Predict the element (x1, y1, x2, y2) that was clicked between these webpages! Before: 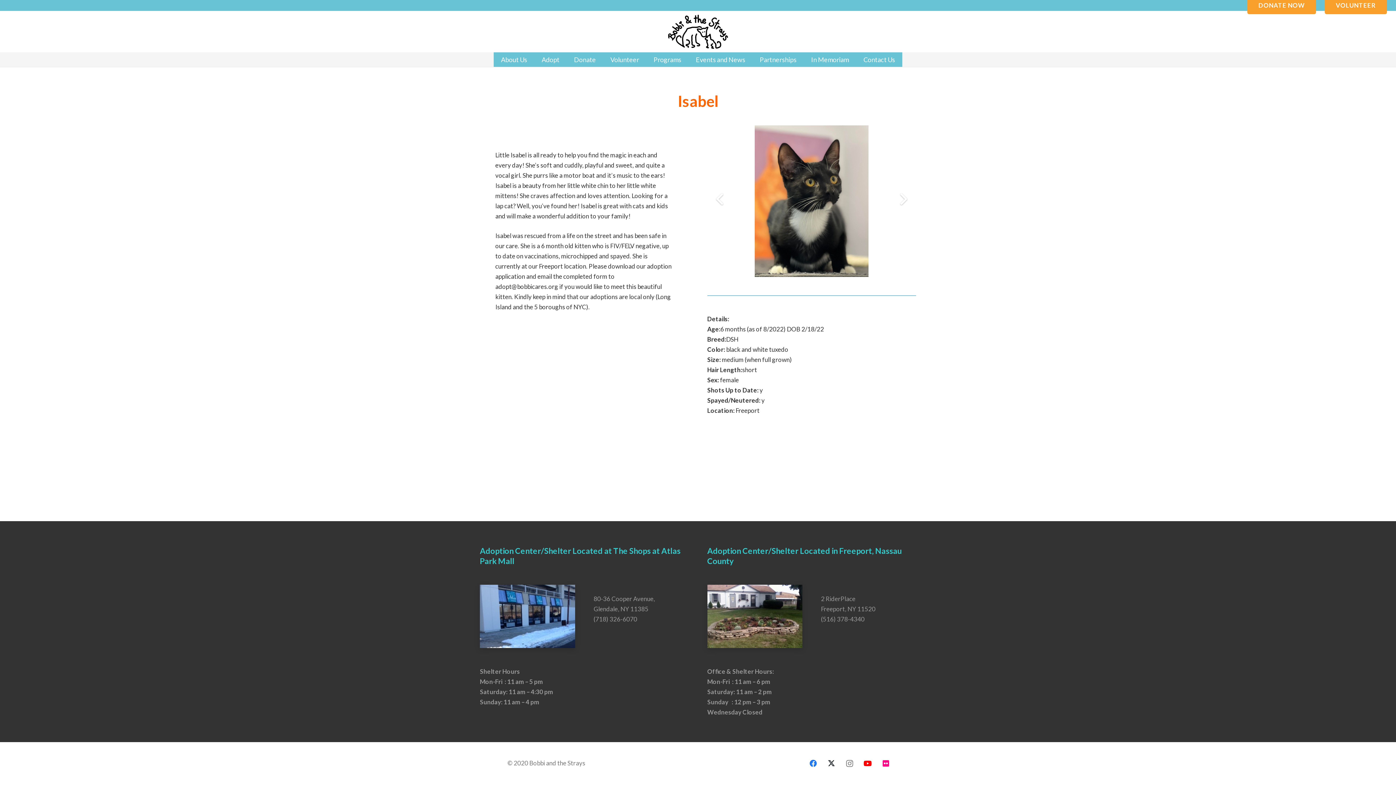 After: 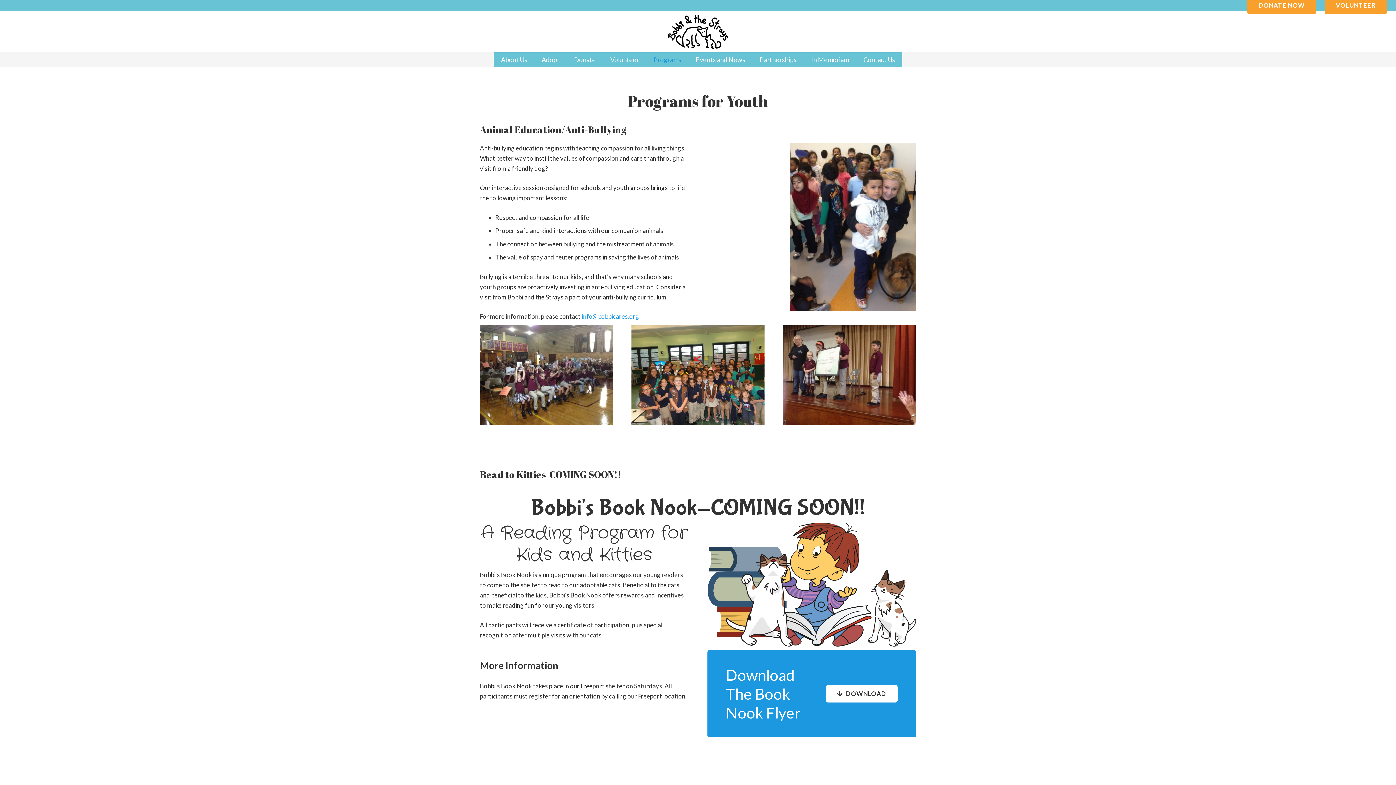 Action: label: Programs bbox: (646, 52, 688, 66)